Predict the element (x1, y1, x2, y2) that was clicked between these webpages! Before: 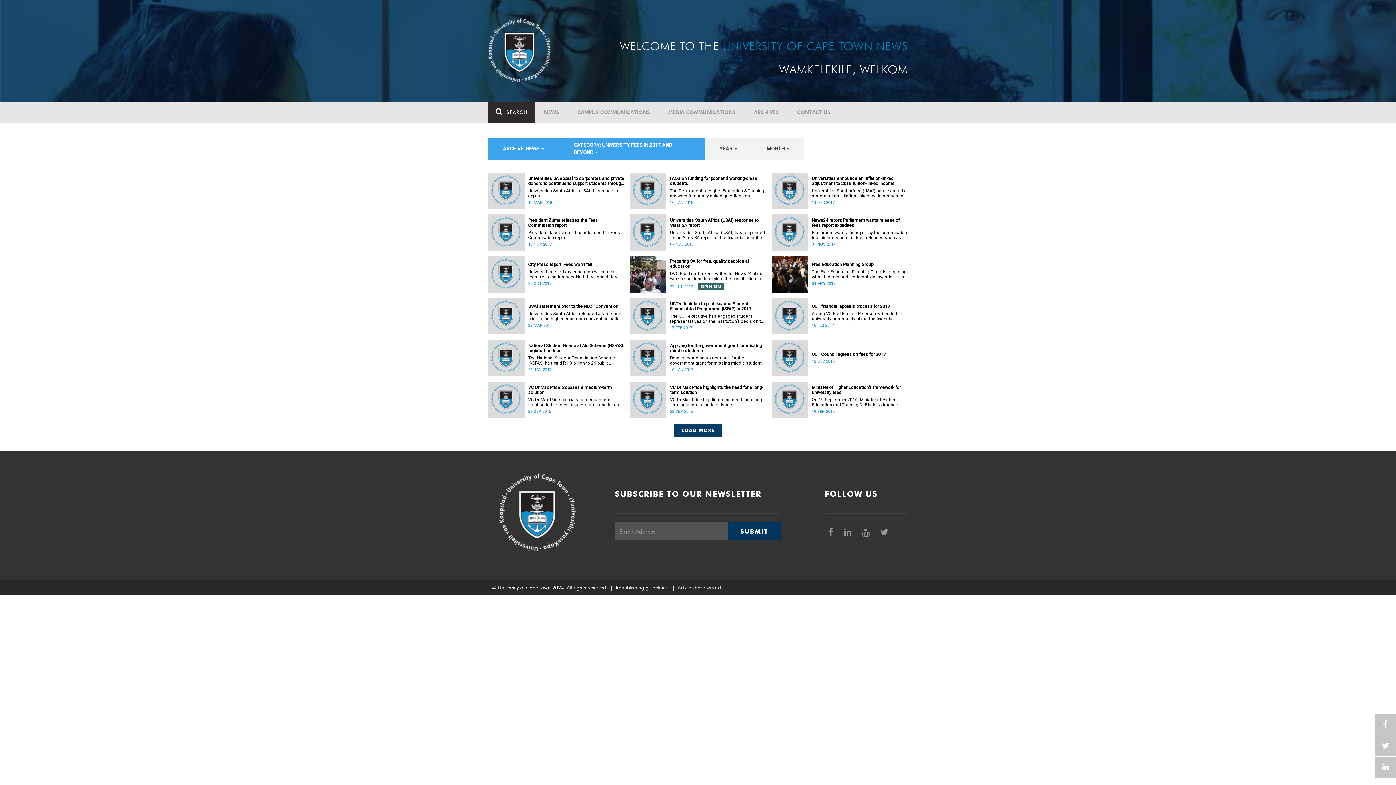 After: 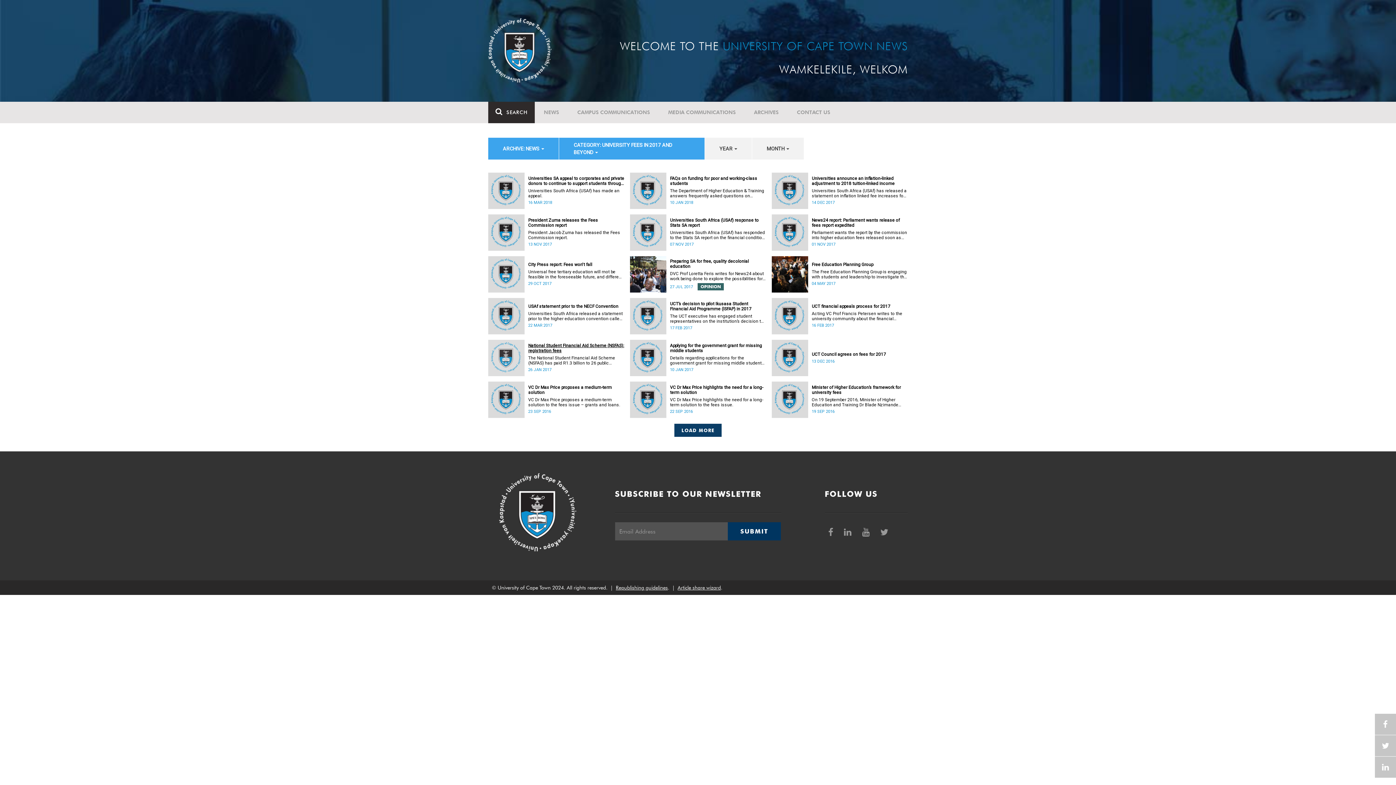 Action: bbox: (528, 343, 624, 353) label: National Student Financial Aid Scheme (NSFAS): registration fees